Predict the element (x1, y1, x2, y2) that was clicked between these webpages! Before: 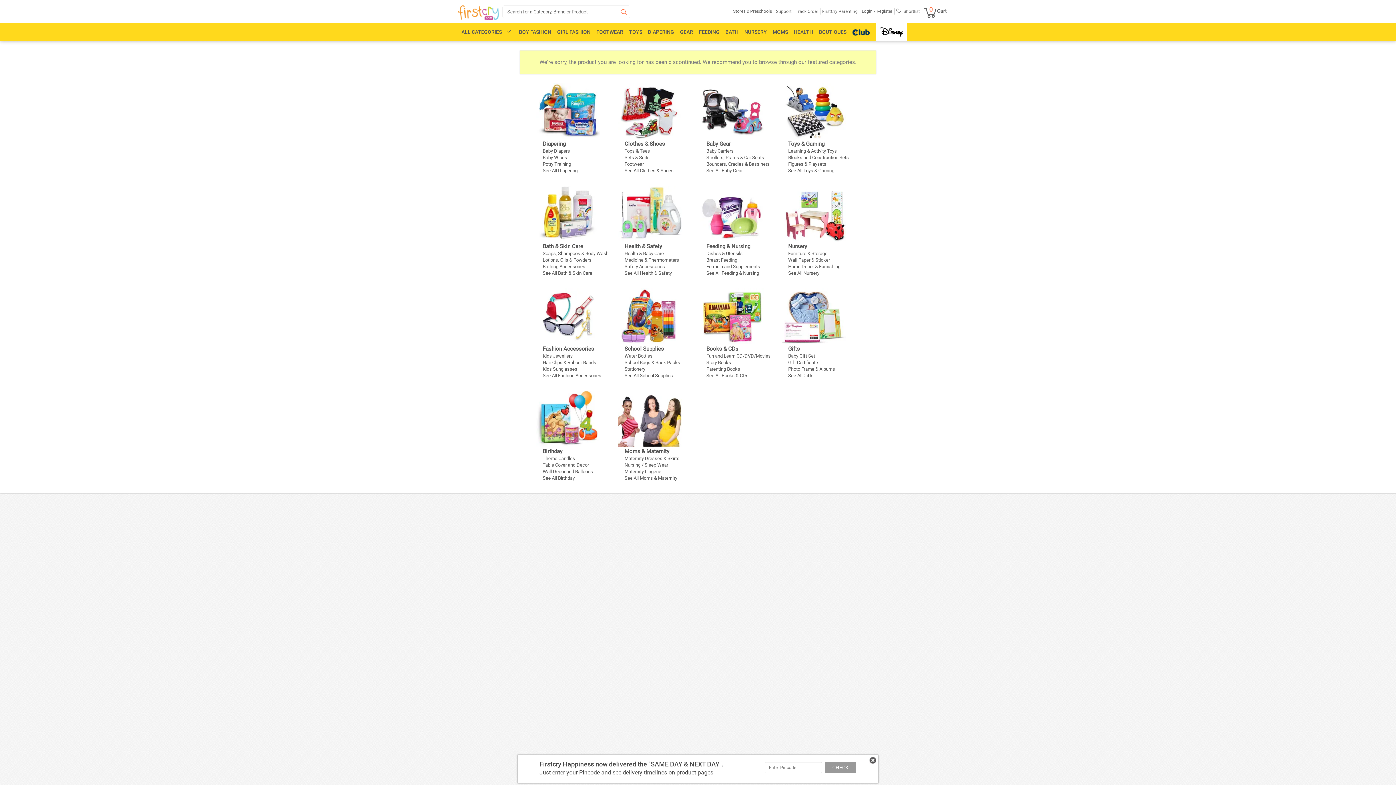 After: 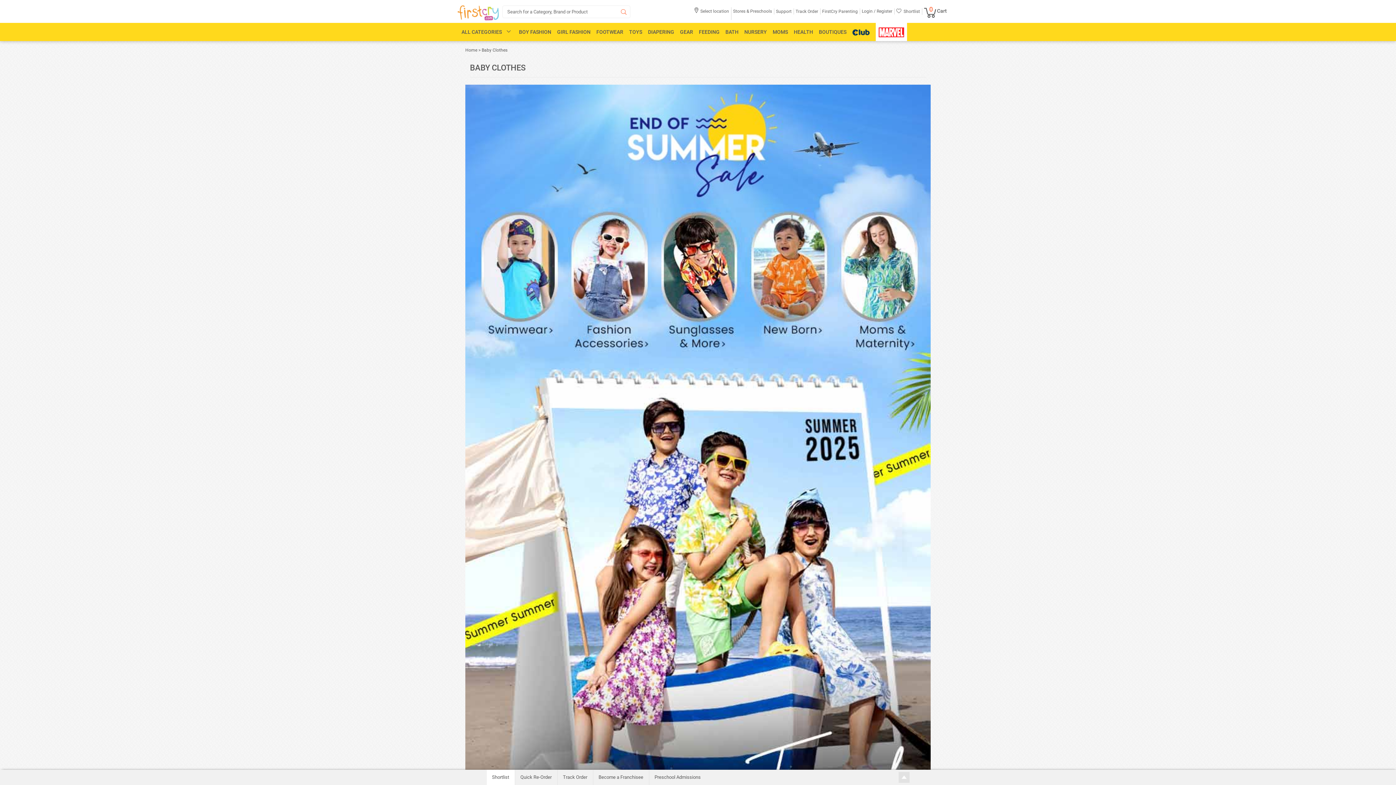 Action: bbox: (536, 313, 600, 318)